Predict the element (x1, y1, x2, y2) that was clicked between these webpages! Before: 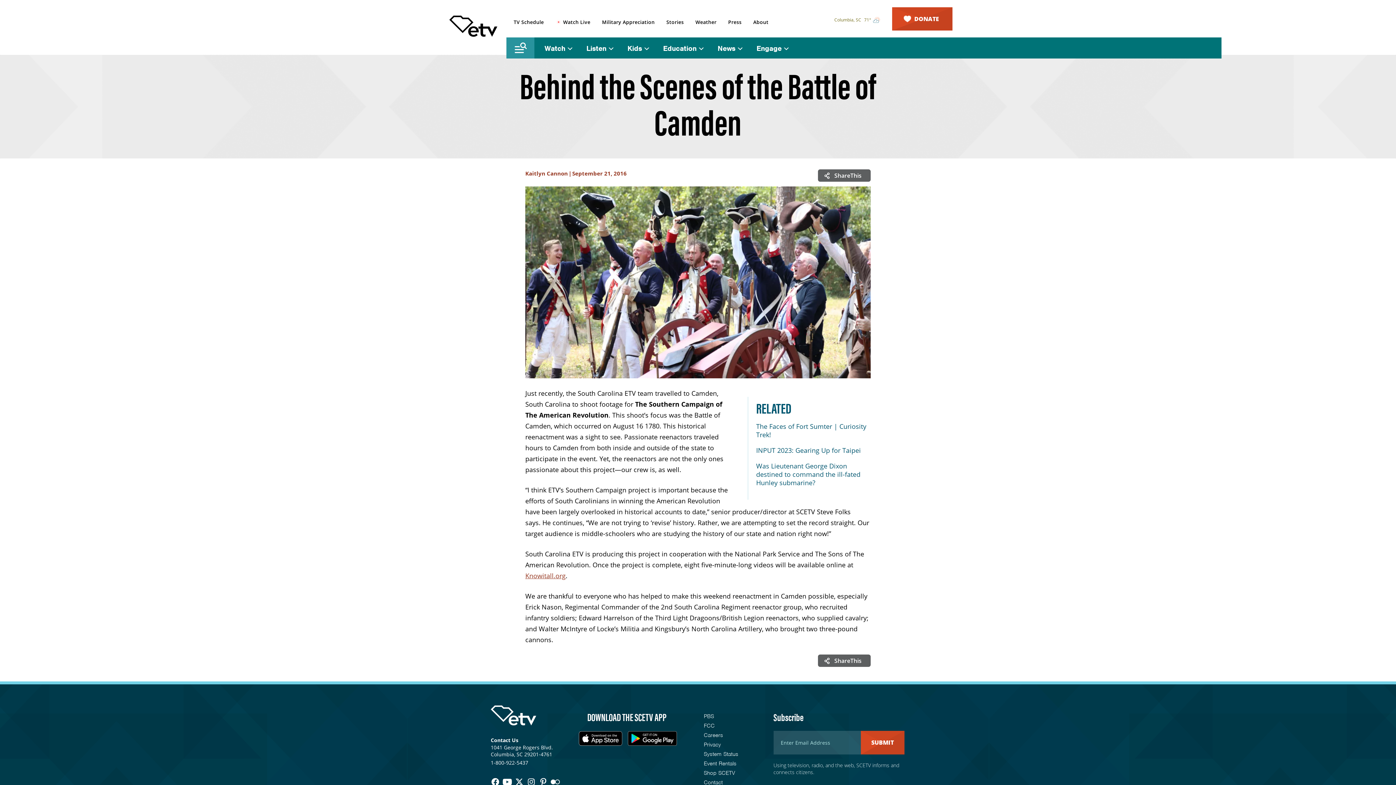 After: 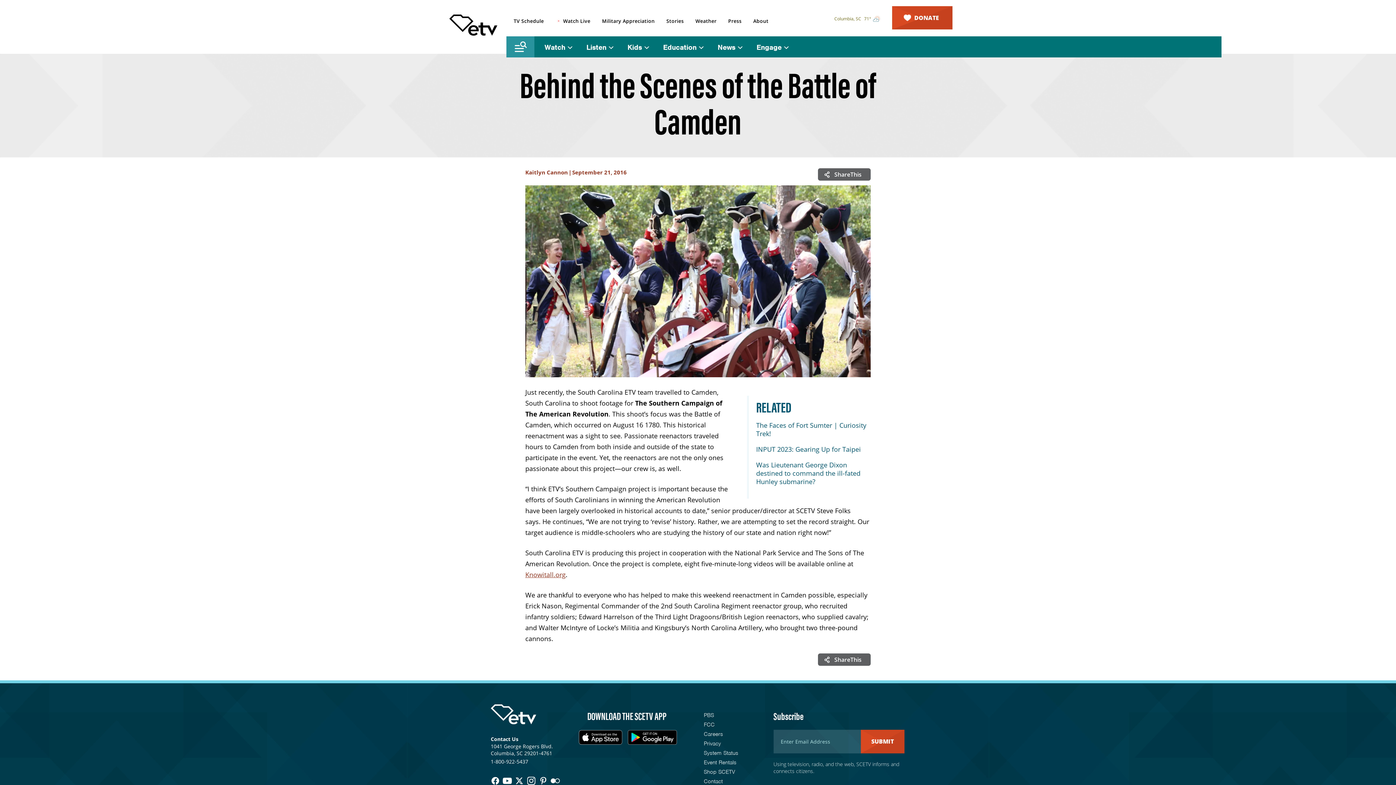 Action: bbox: (526, 777, 536, 786) label: Instagram